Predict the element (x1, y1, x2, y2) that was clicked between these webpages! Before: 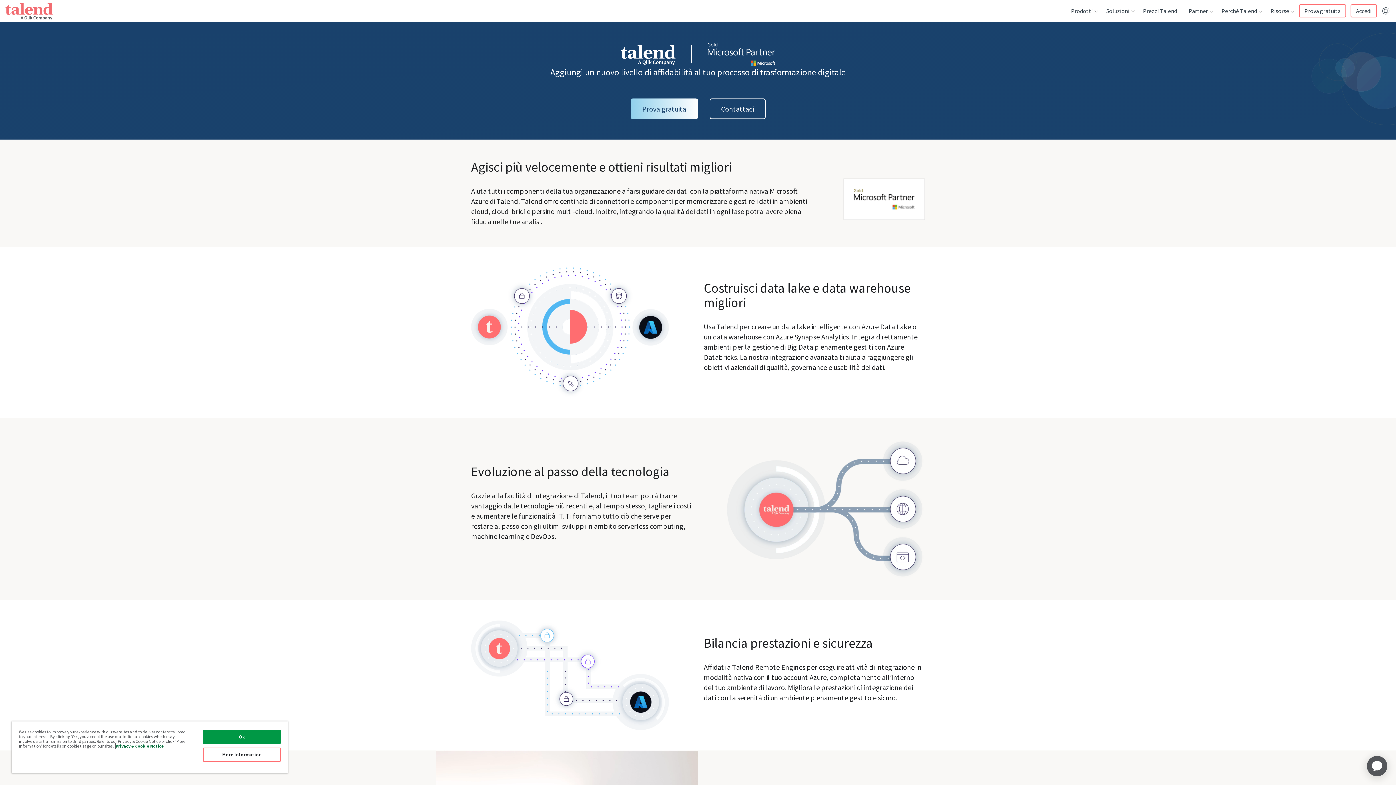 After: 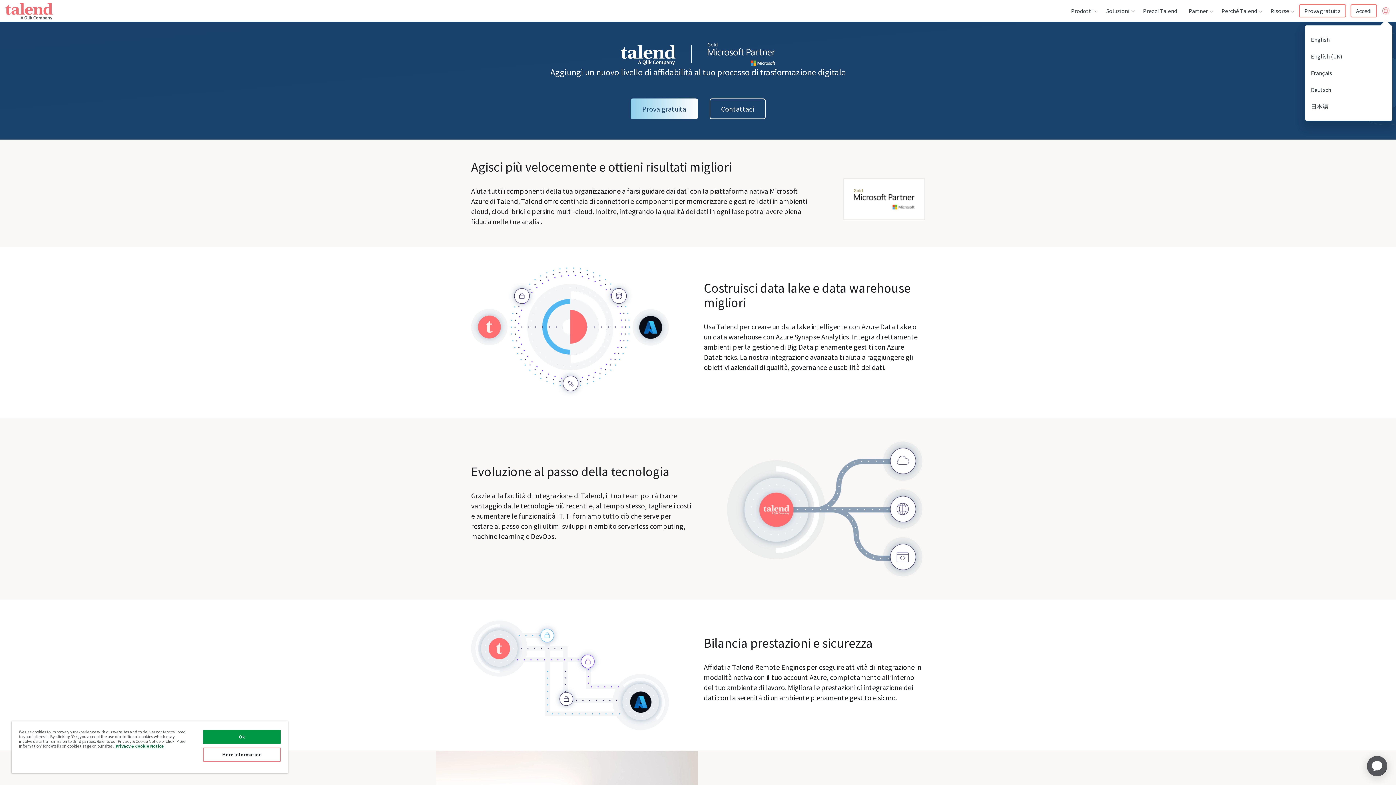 Action: label: International Sites bbox: (1379, 0, 1392, 21)